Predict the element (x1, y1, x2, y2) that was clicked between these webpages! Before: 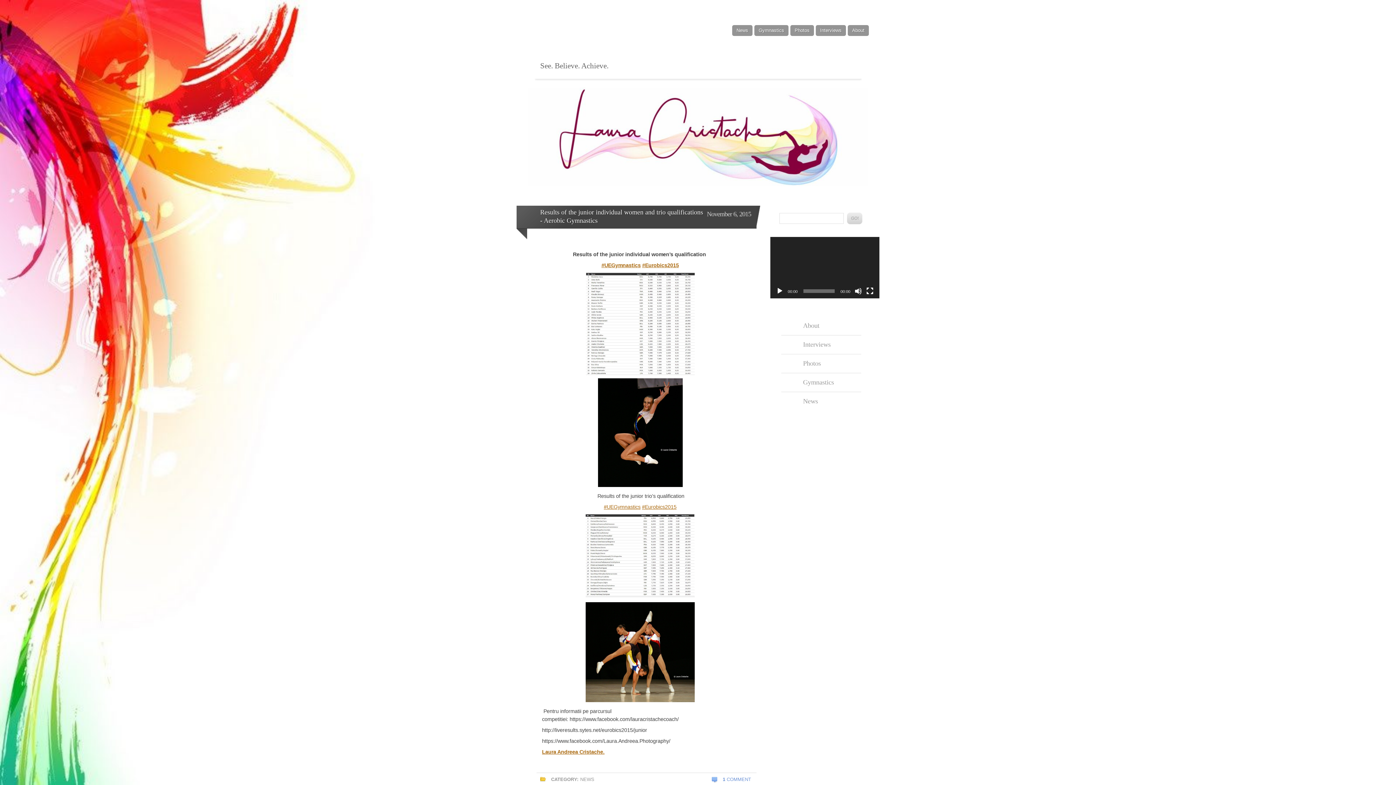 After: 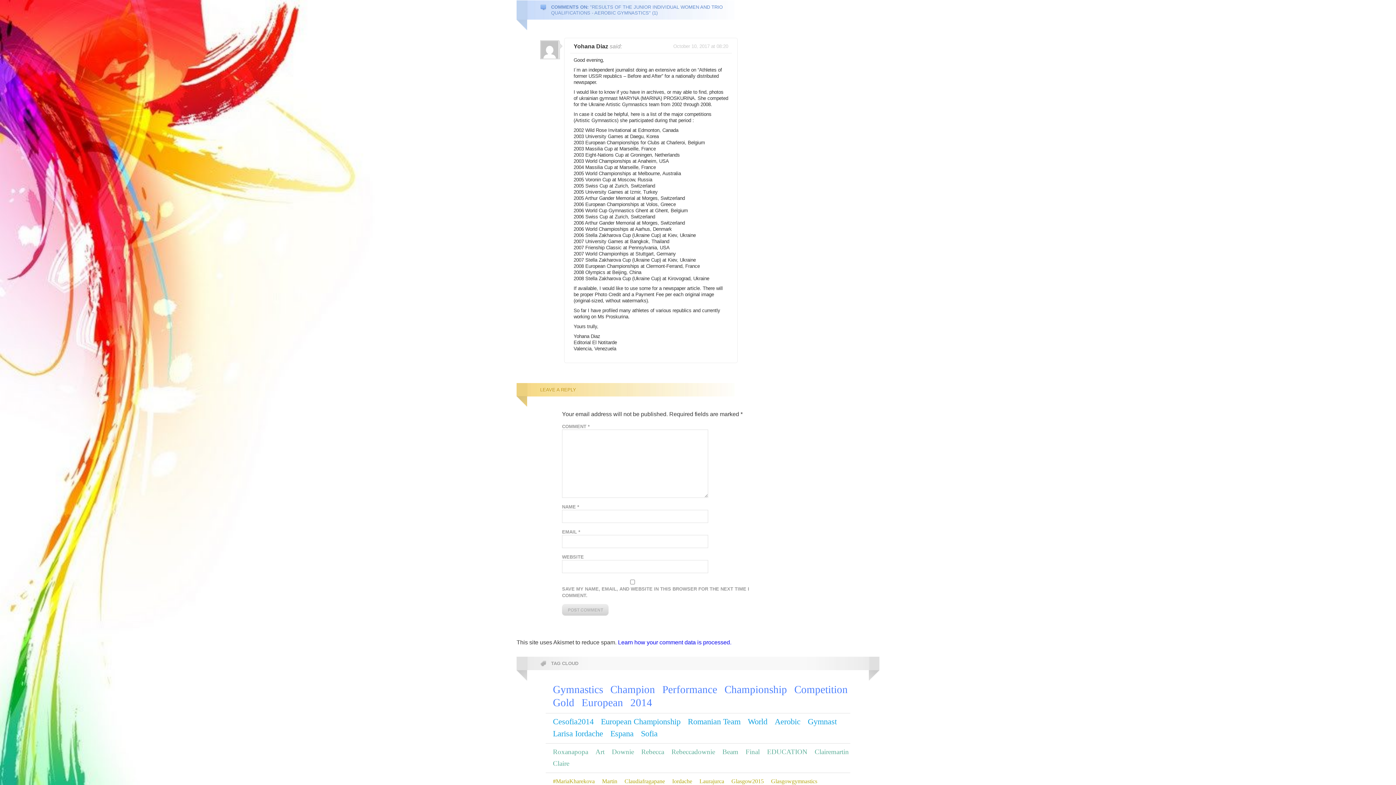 Action: bbox: (722, 777, 751, 782) label: 1 COMMENT